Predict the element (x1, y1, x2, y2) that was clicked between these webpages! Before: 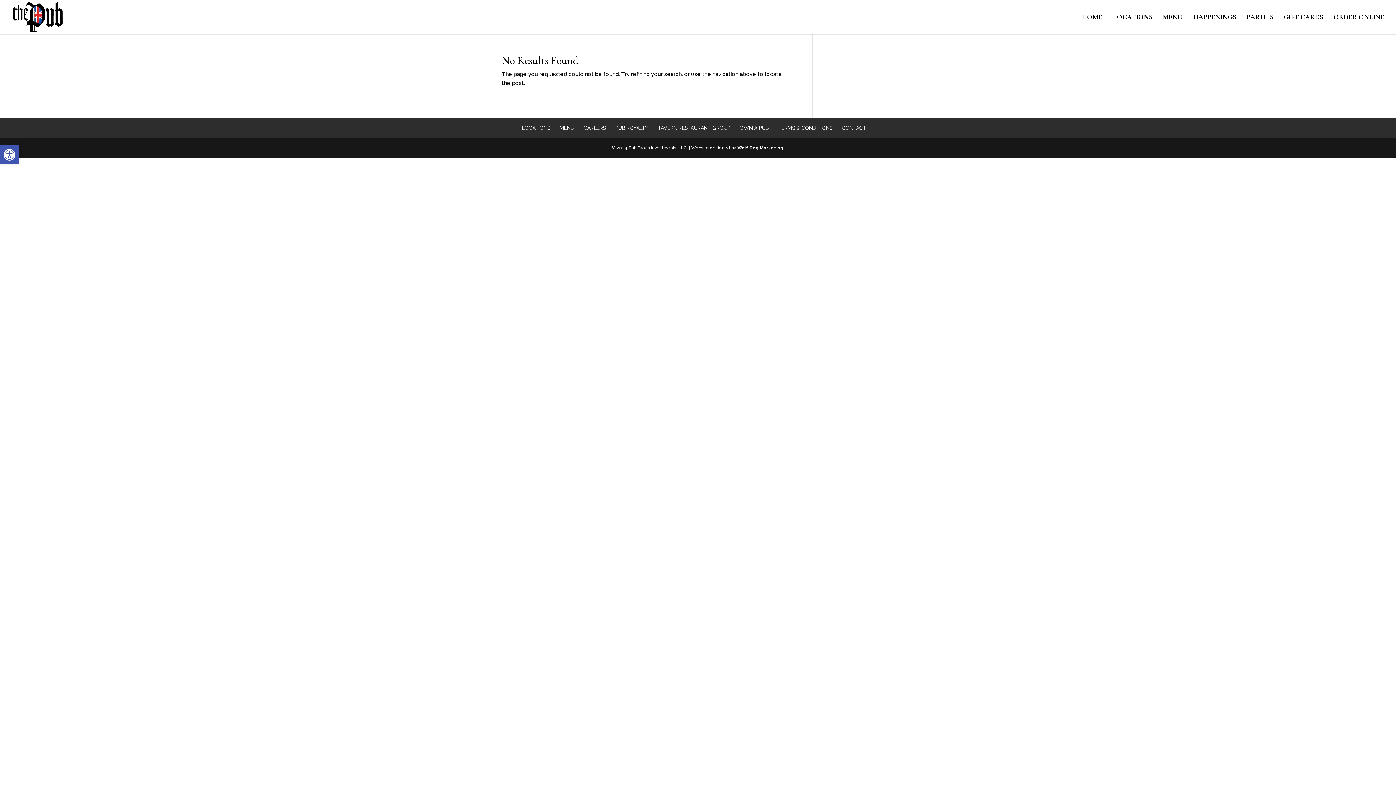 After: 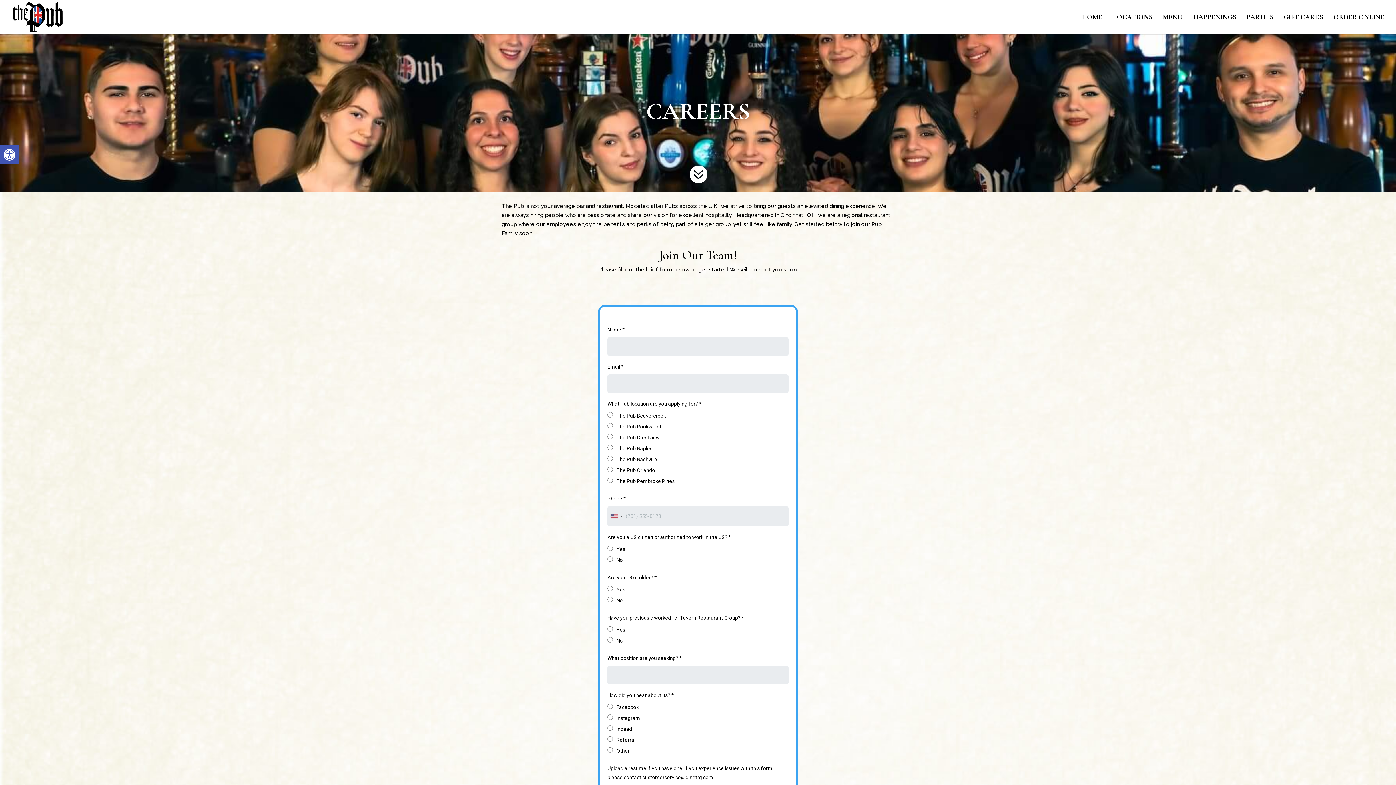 Action: label: CAREERS bbox: (583, 125, 606, 130)